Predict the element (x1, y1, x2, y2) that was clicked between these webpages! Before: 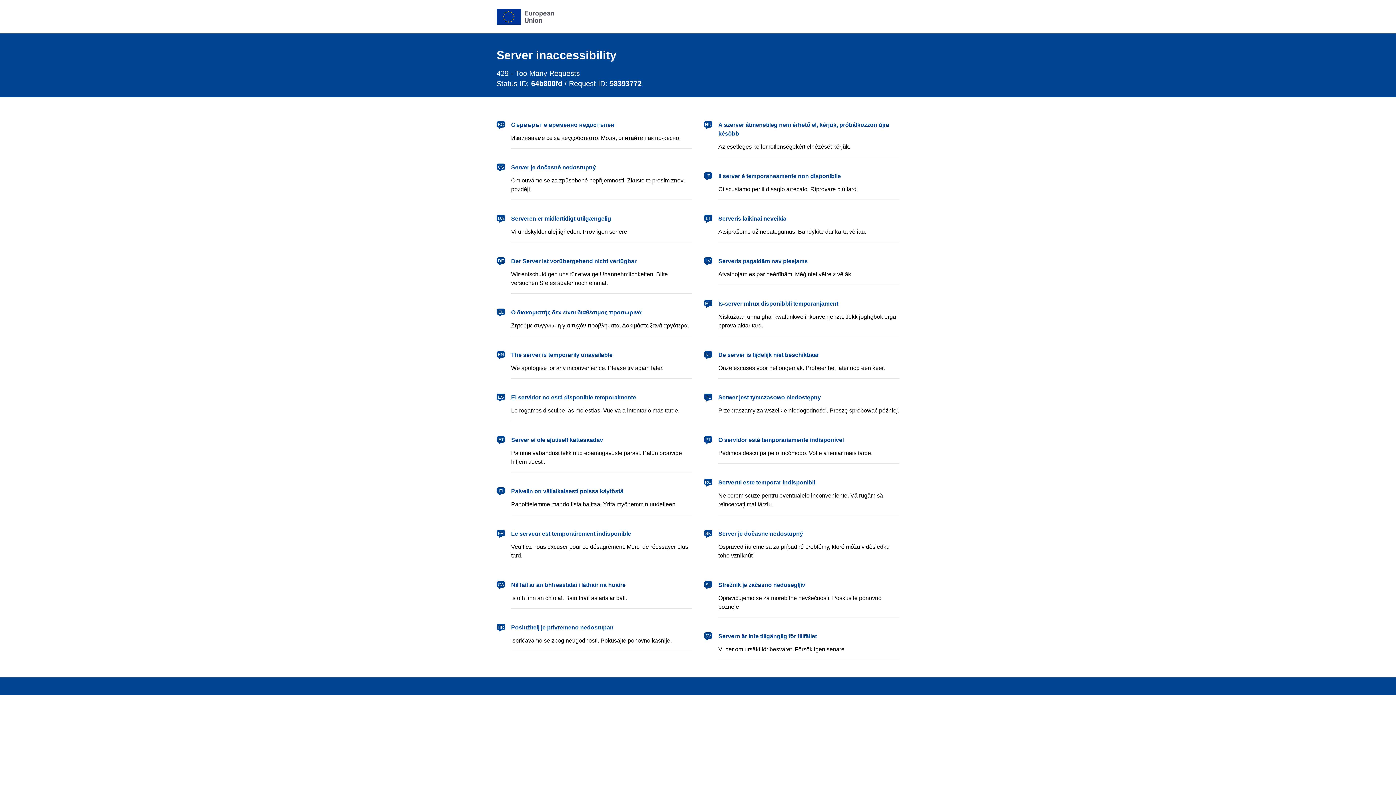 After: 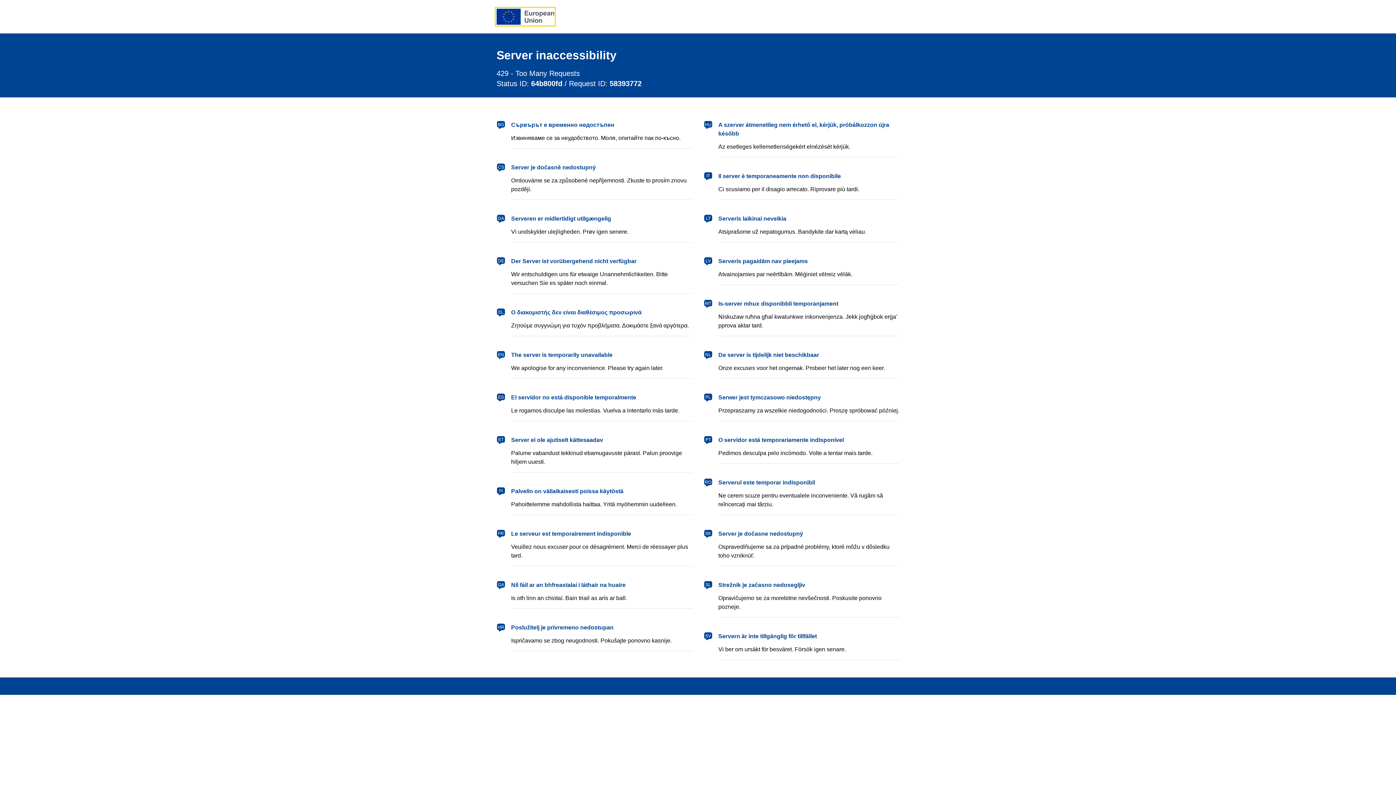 Action: label: European Union bbox: (496, 8, 554, 24)